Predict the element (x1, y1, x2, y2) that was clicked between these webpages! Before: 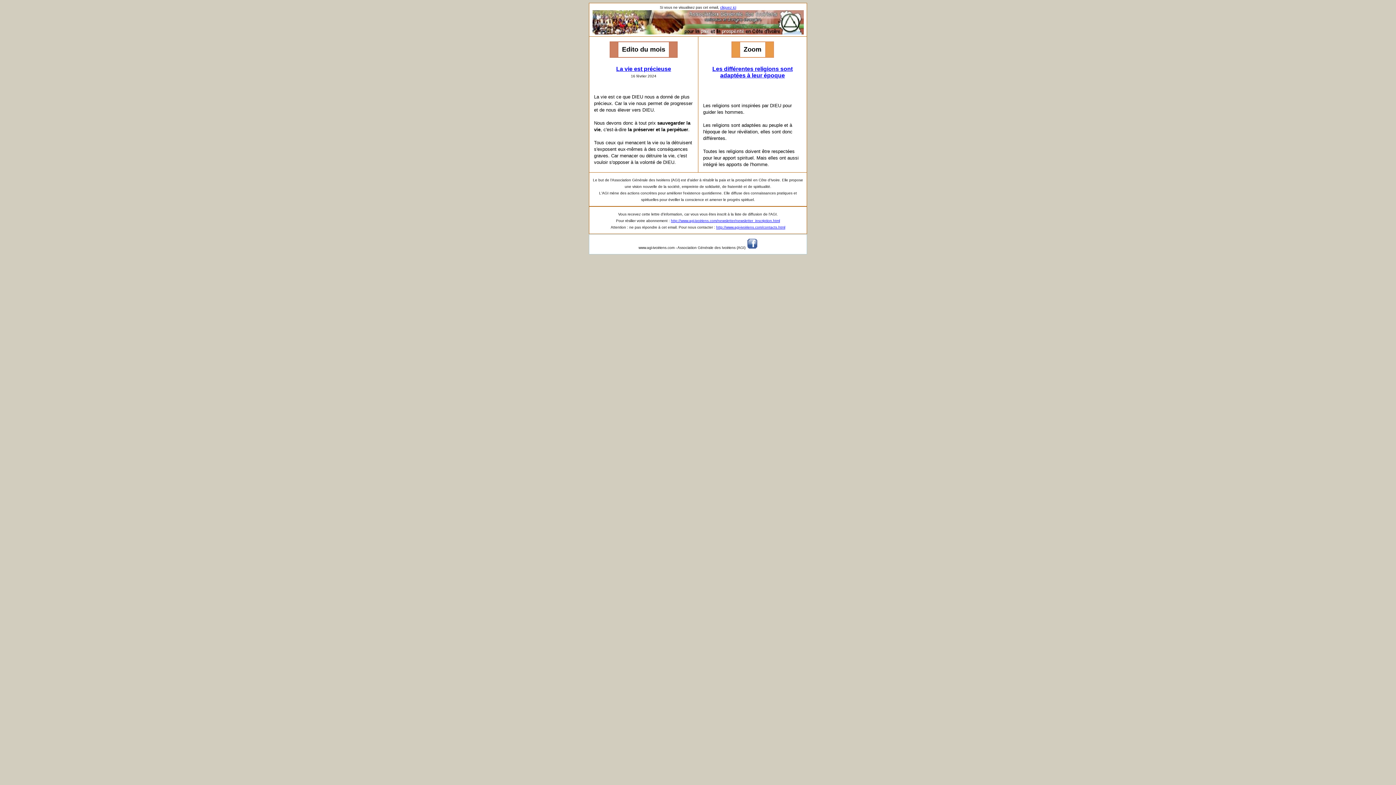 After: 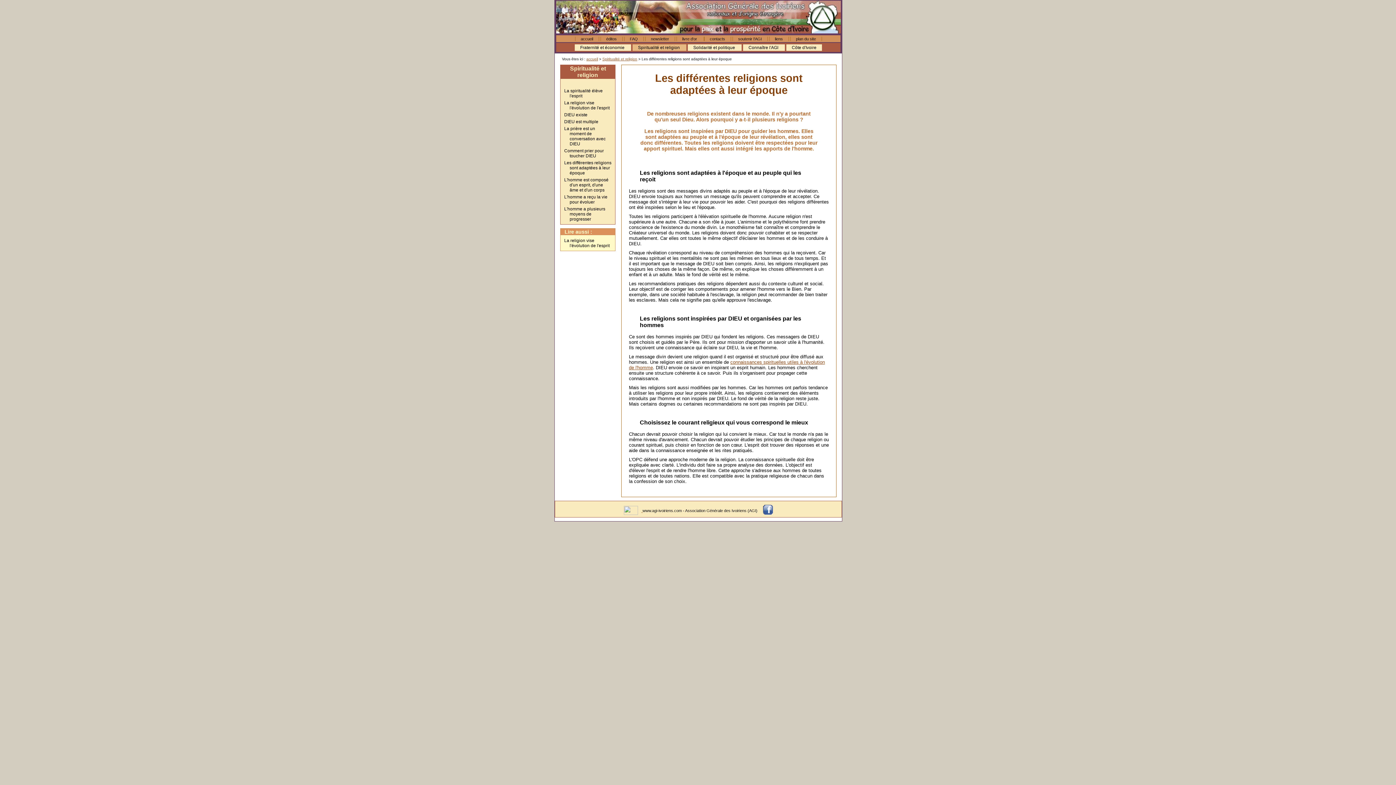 Action: bbox: (712, 65, 792, 78) label: Les différentes religions sont adaptées à leur époque